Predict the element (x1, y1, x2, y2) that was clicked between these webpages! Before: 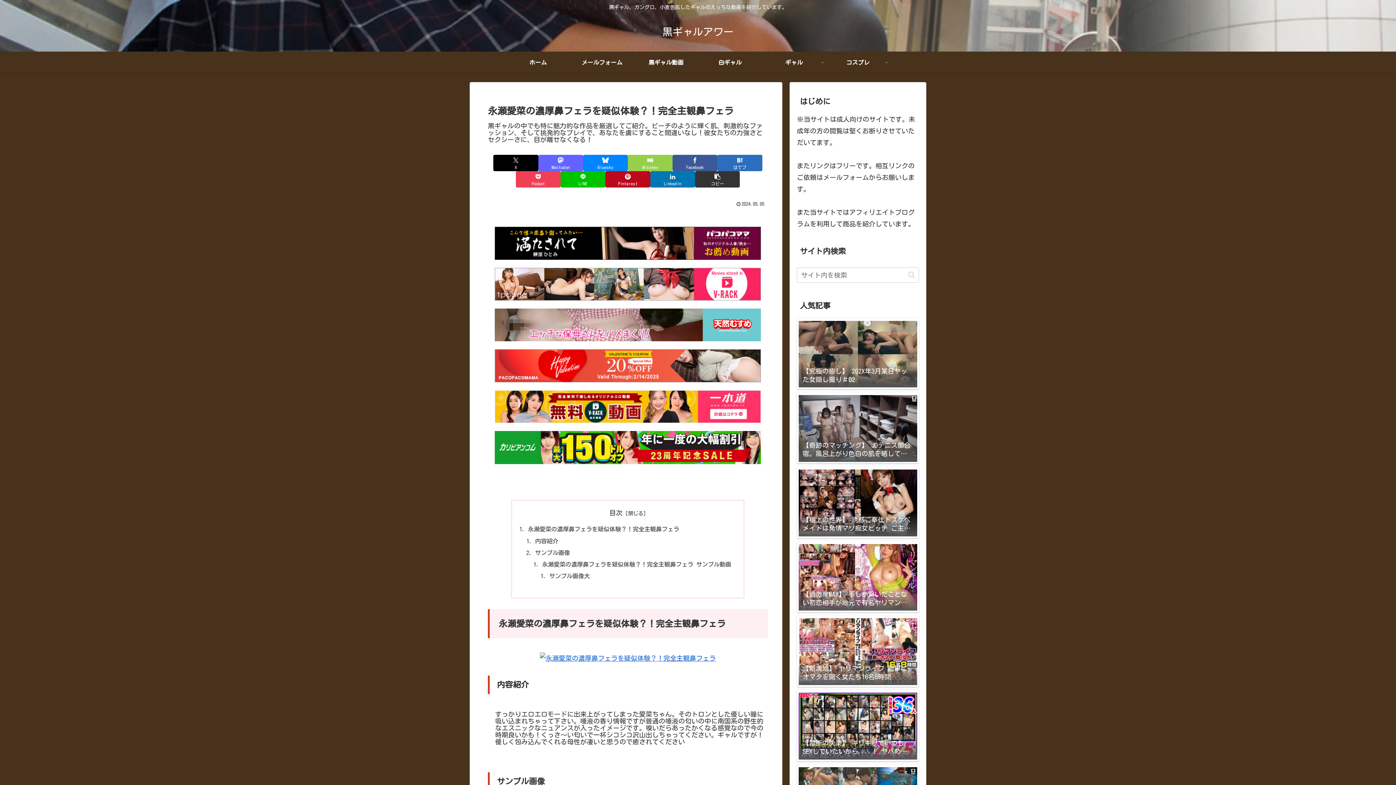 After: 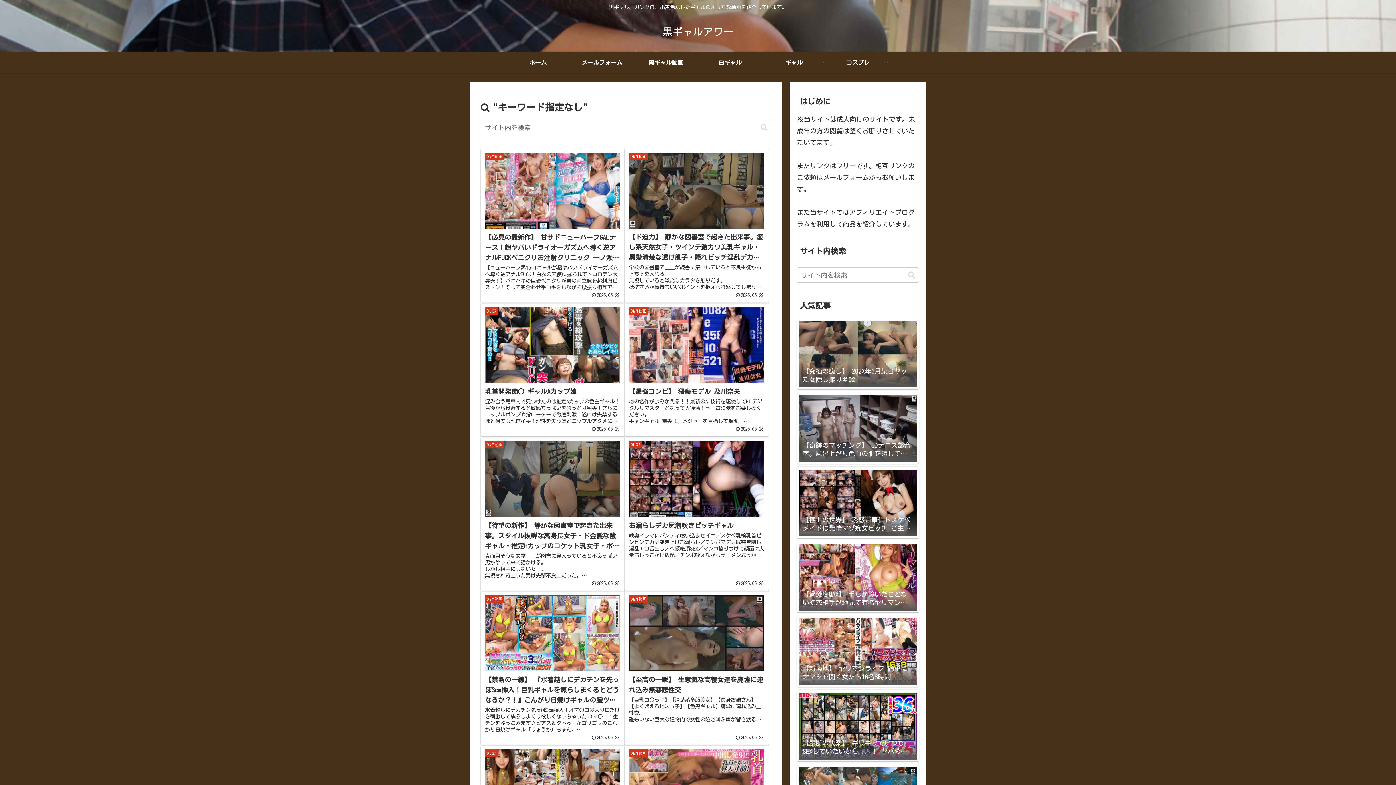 Action: bbox: (905, 271, 918, 279) label: button